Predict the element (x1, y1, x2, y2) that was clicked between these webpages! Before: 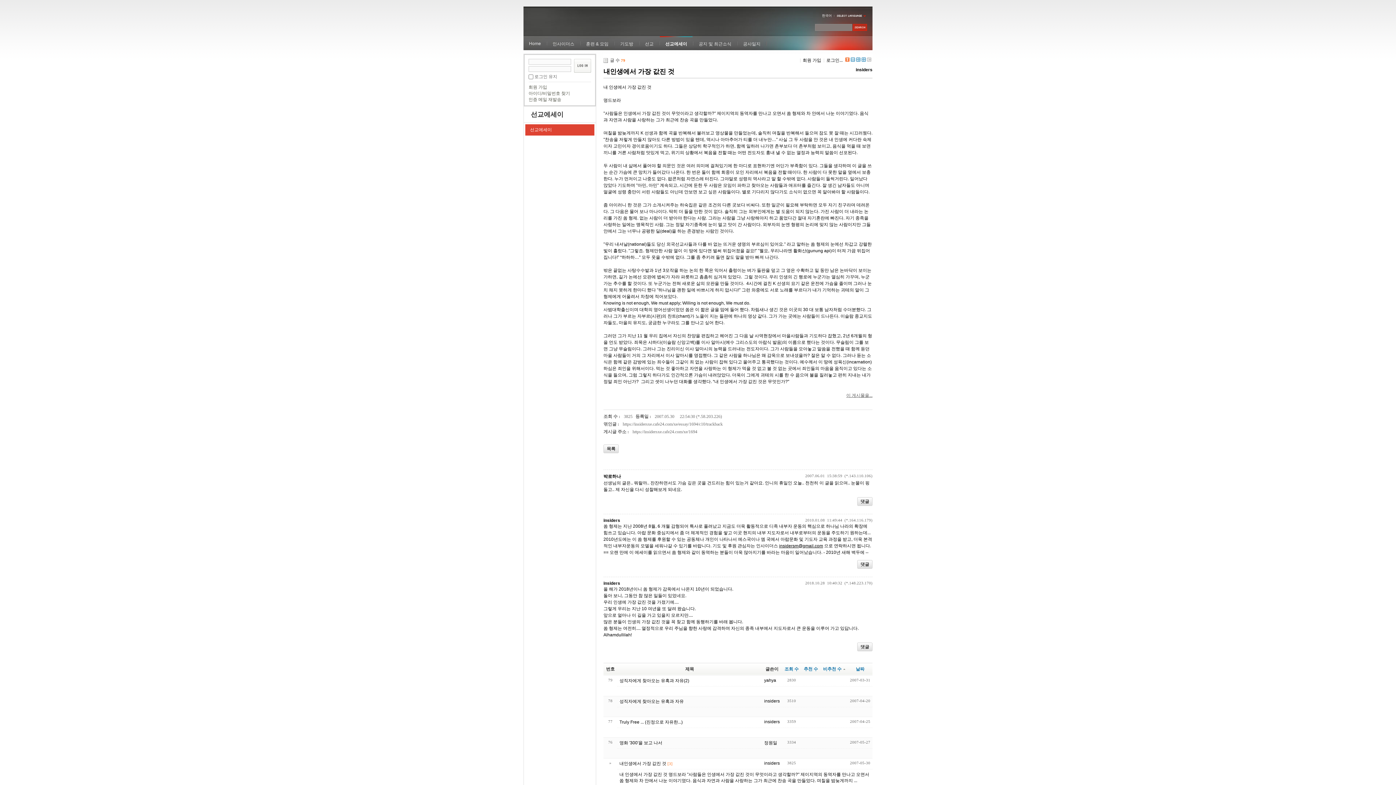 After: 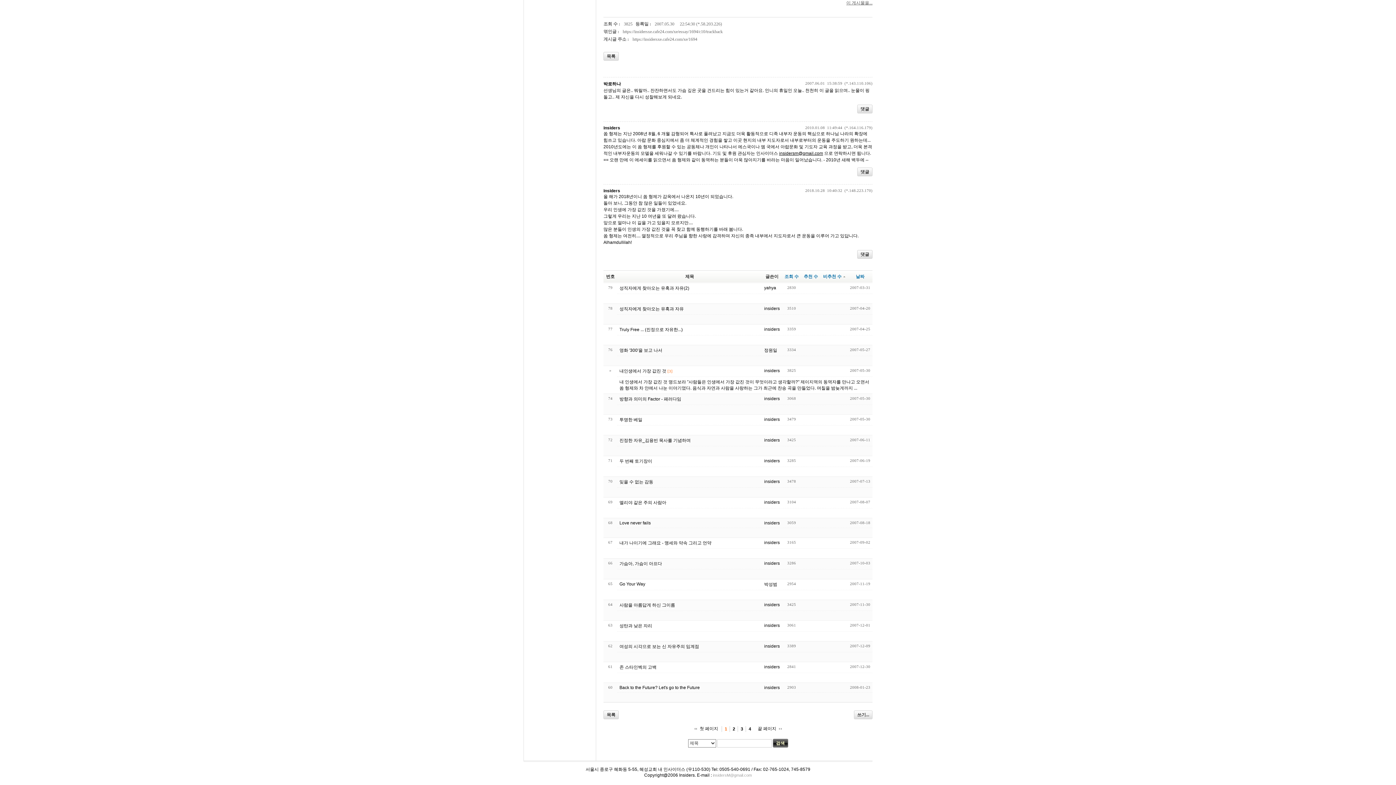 Action: label: [3] bbox: (667, 761, 672, 766)